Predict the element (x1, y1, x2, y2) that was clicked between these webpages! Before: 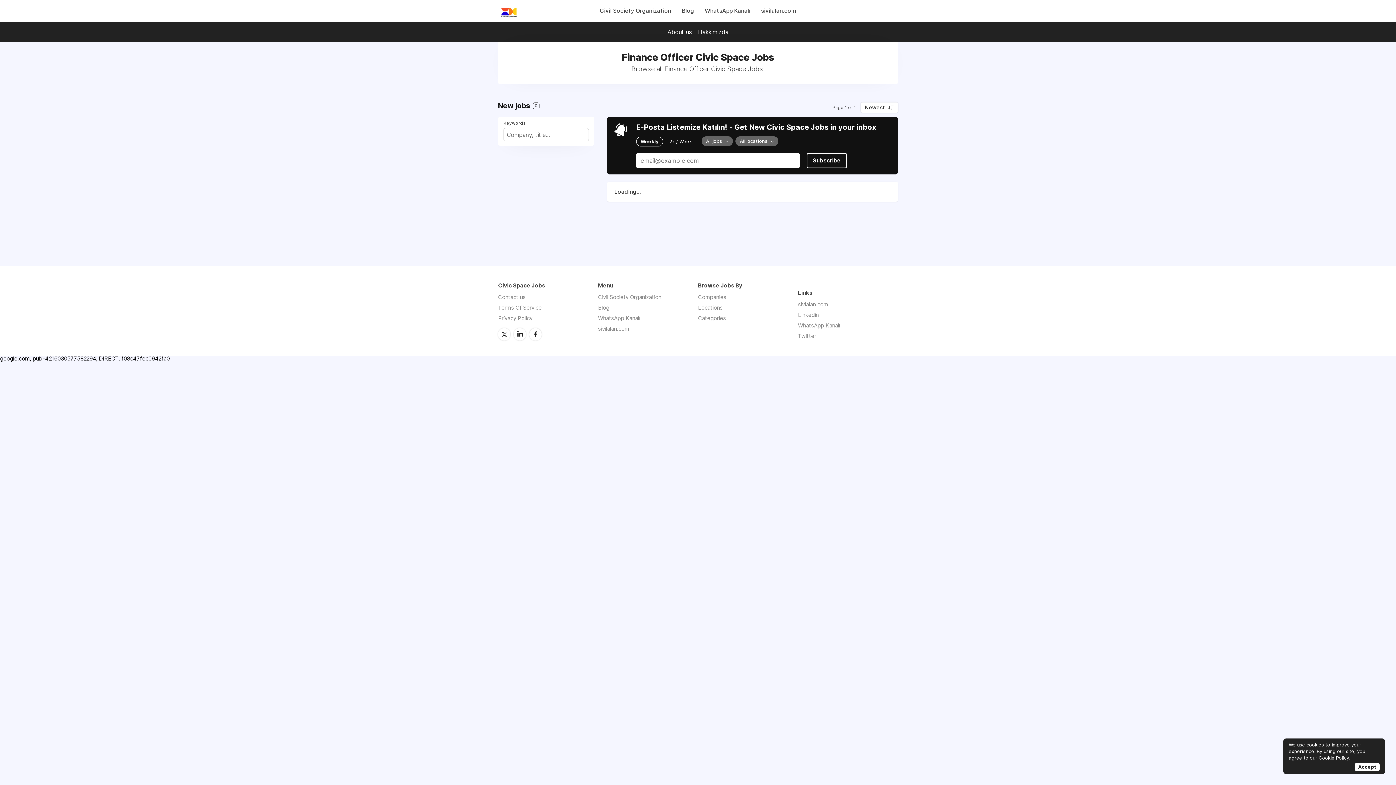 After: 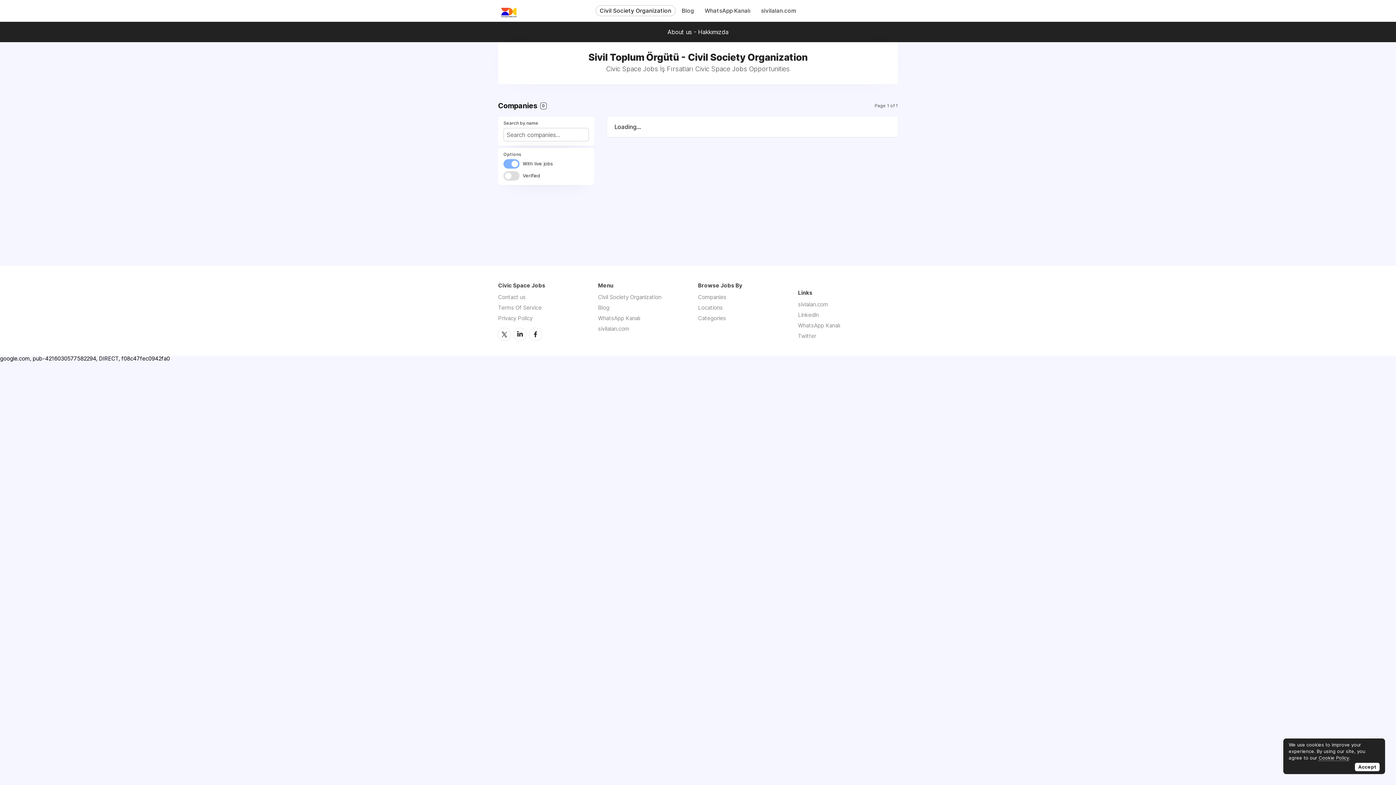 Action: label: Civil Society Organization bbox: (596, 5, 675, 15)